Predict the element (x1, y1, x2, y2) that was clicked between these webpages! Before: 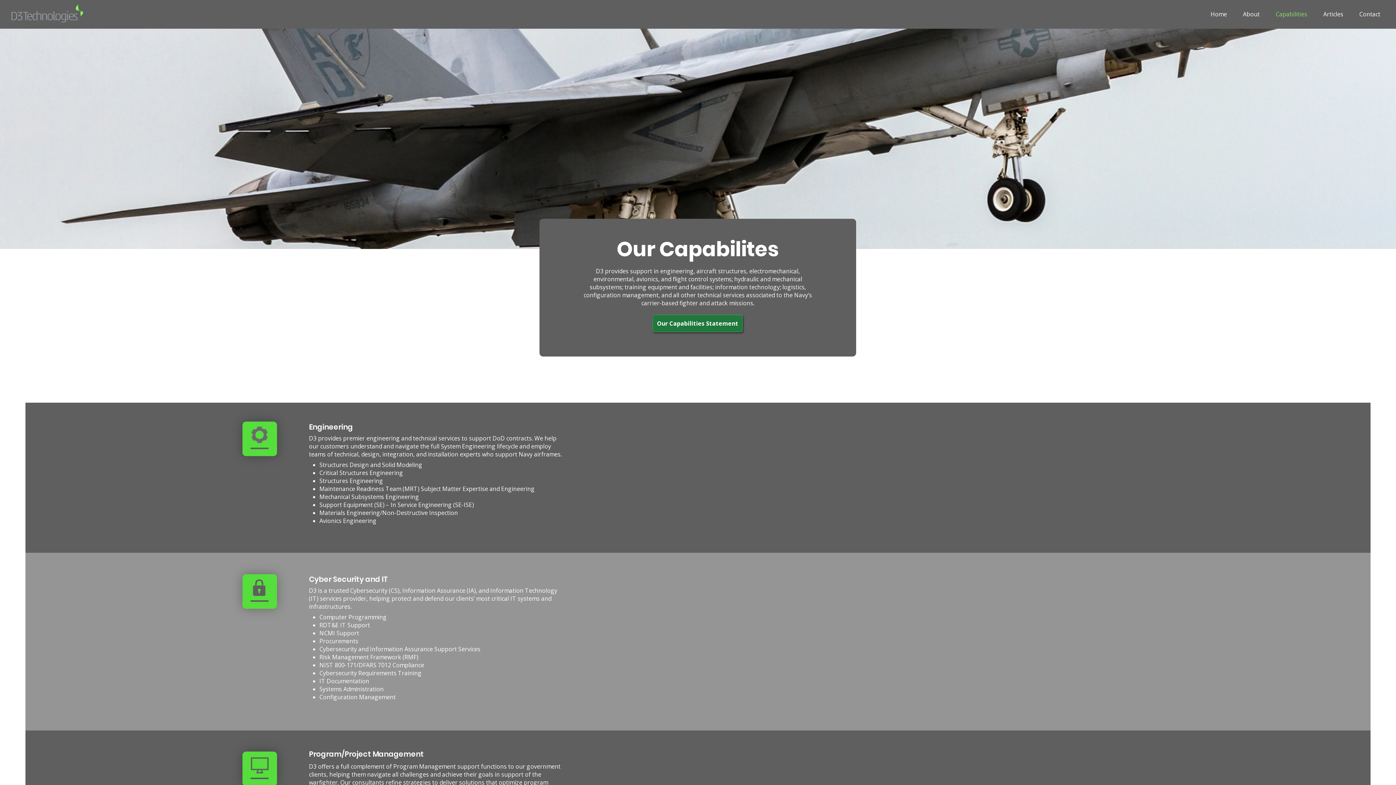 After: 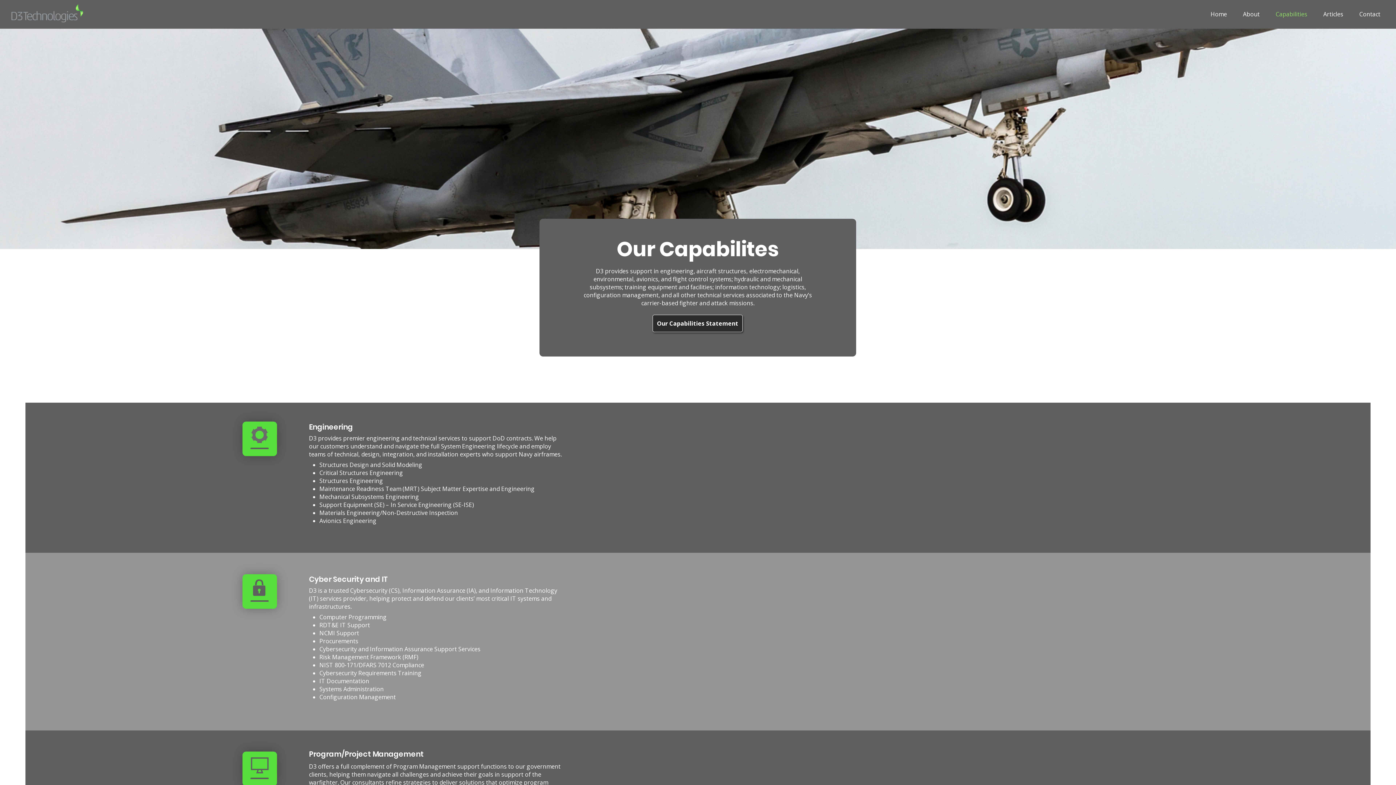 Action: label: Our Capabilities Statement bbox: (652, 314, 742, 332)